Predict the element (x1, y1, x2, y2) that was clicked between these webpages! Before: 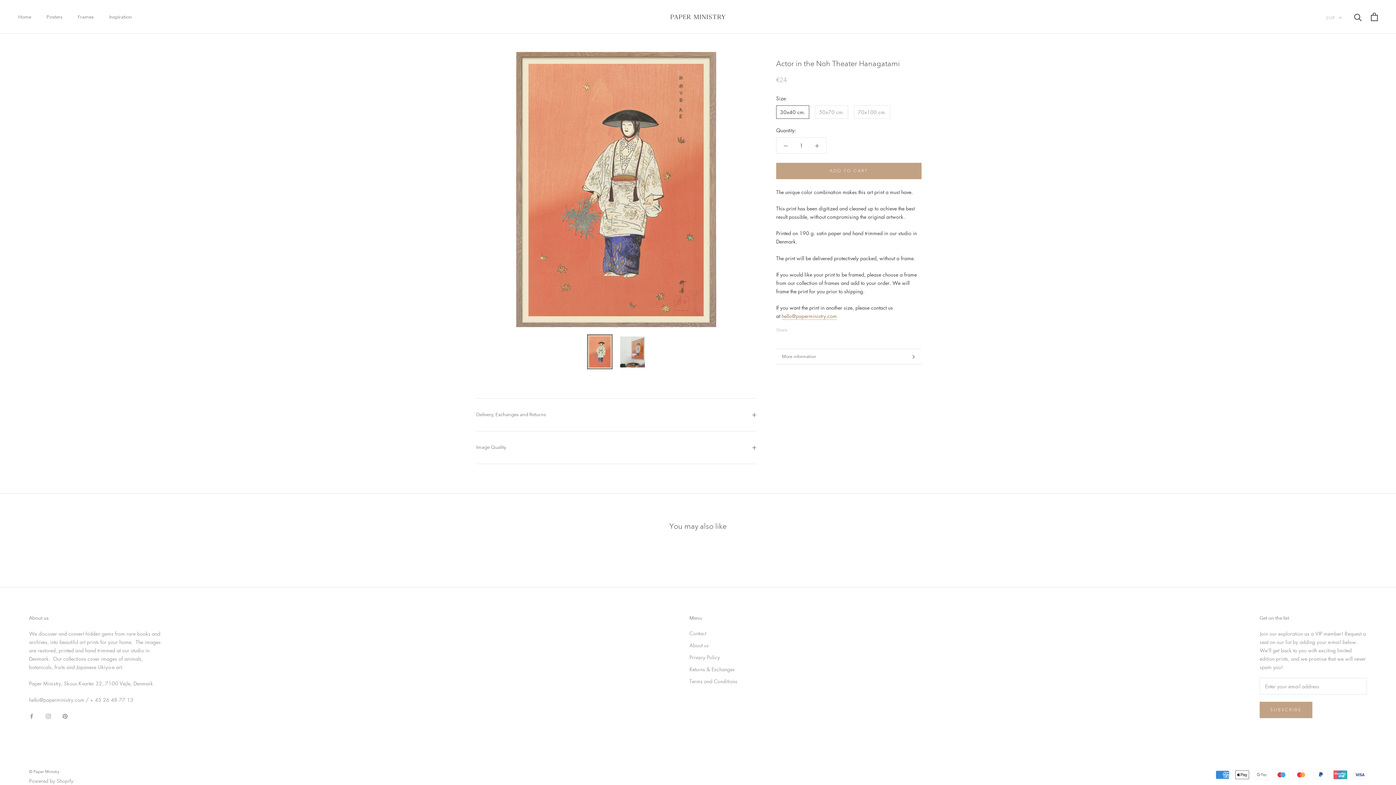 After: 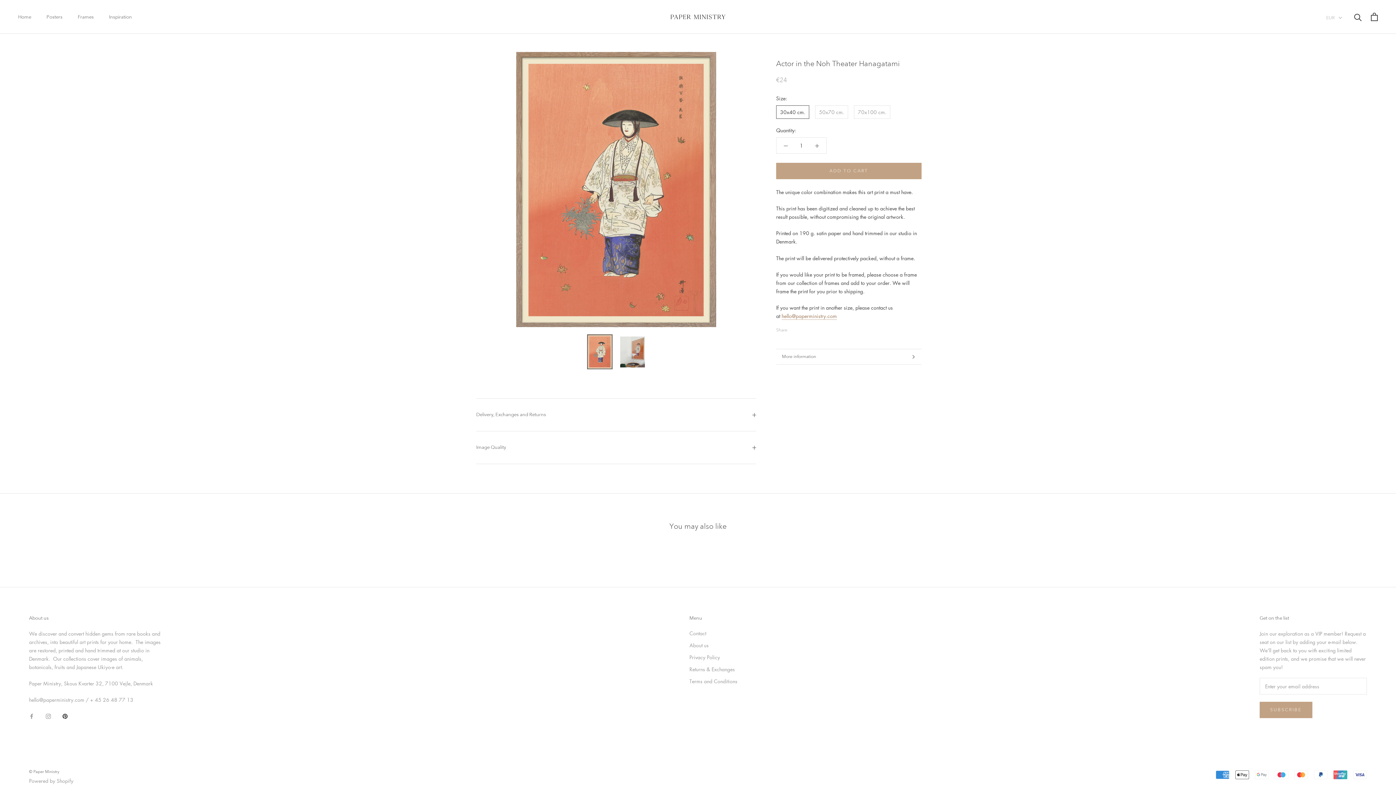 Action: label: Pinterest bbox: (62, 711, 67, 720)